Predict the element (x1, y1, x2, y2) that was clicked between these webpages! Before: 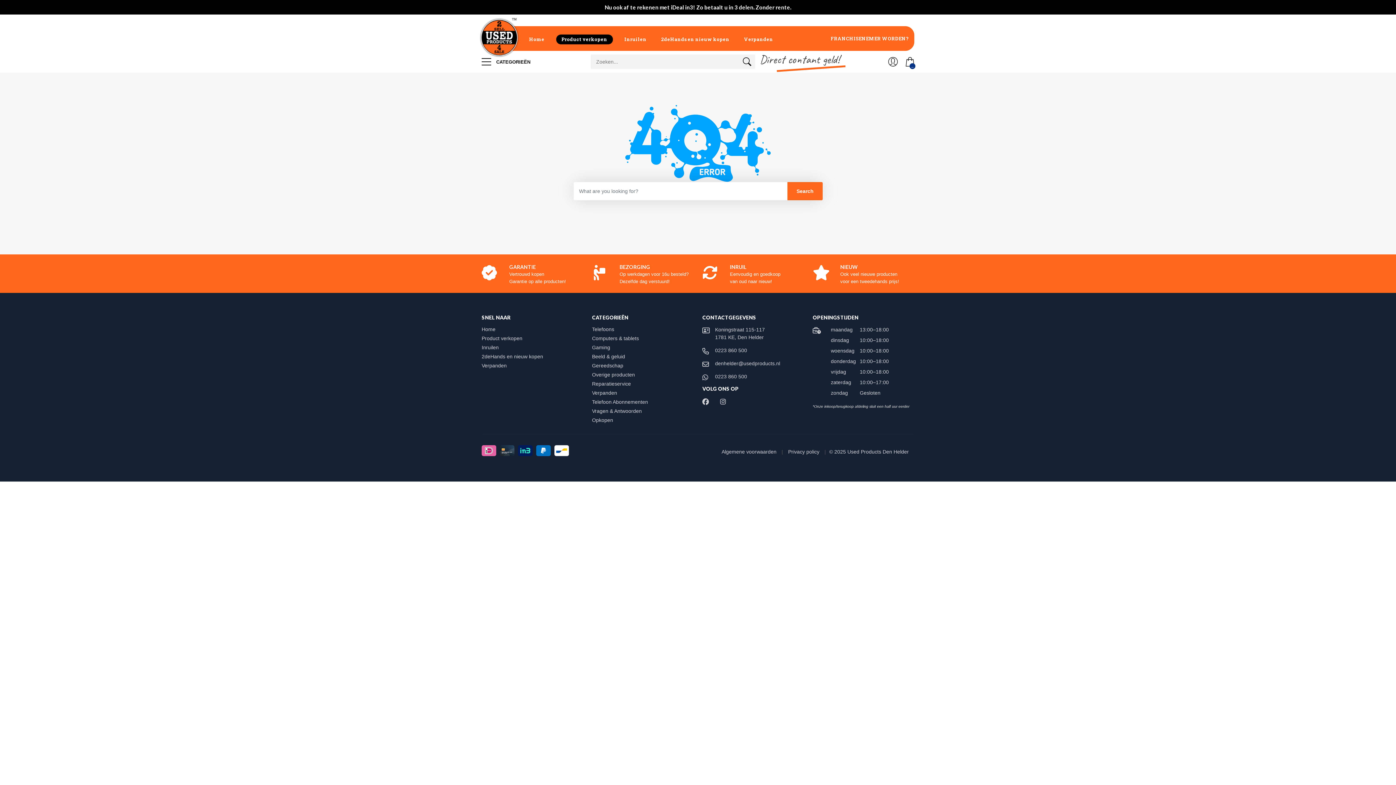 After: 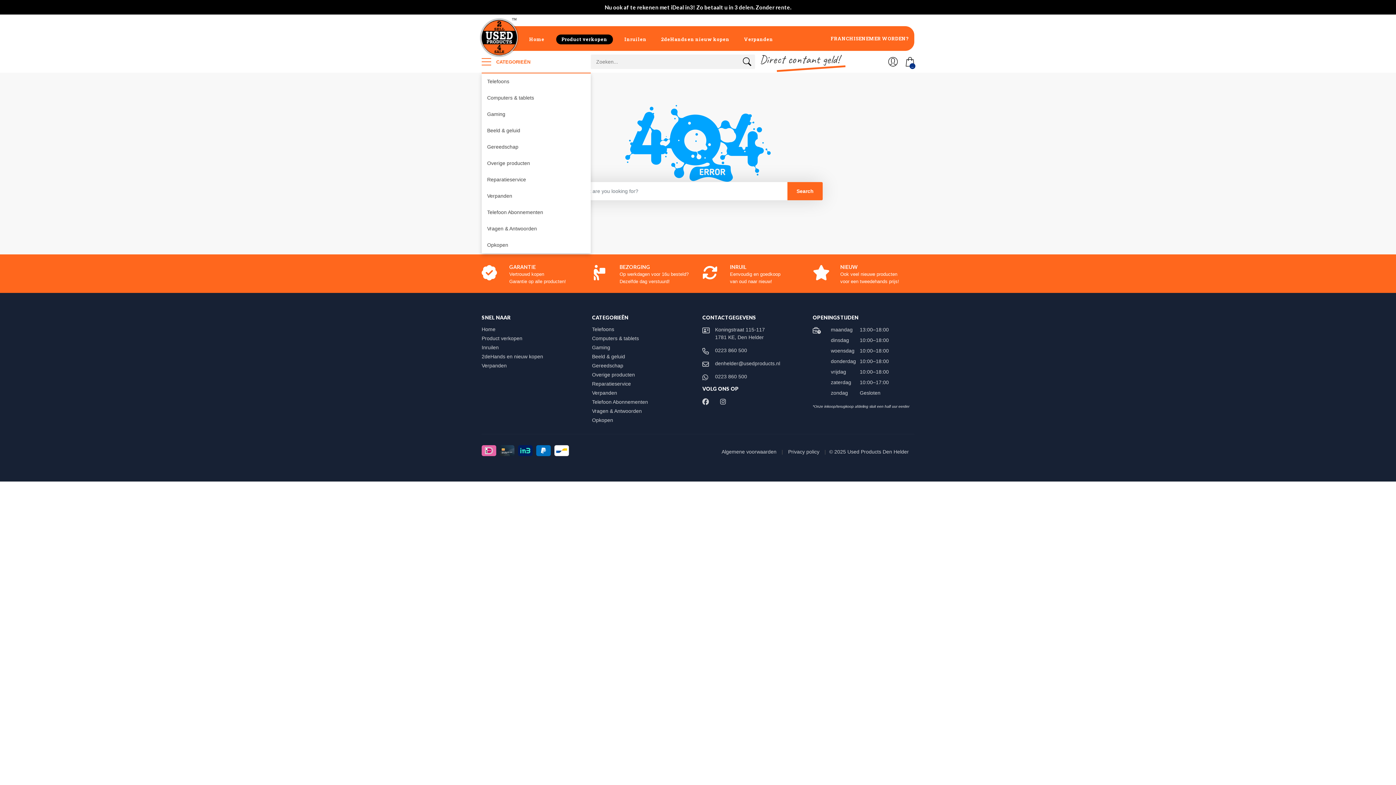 Action: bbox: (481, 50, 530, 72) label:  CATEGORIEËN